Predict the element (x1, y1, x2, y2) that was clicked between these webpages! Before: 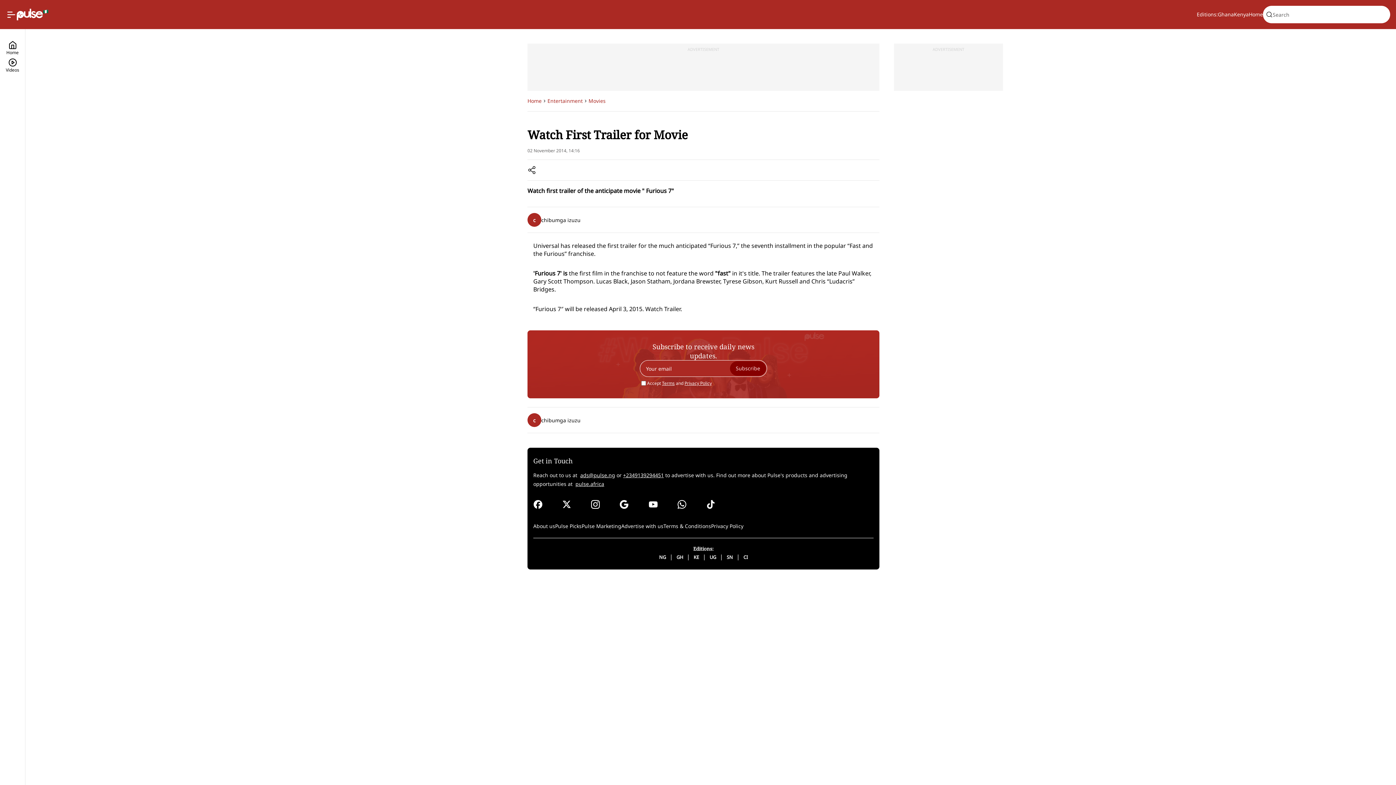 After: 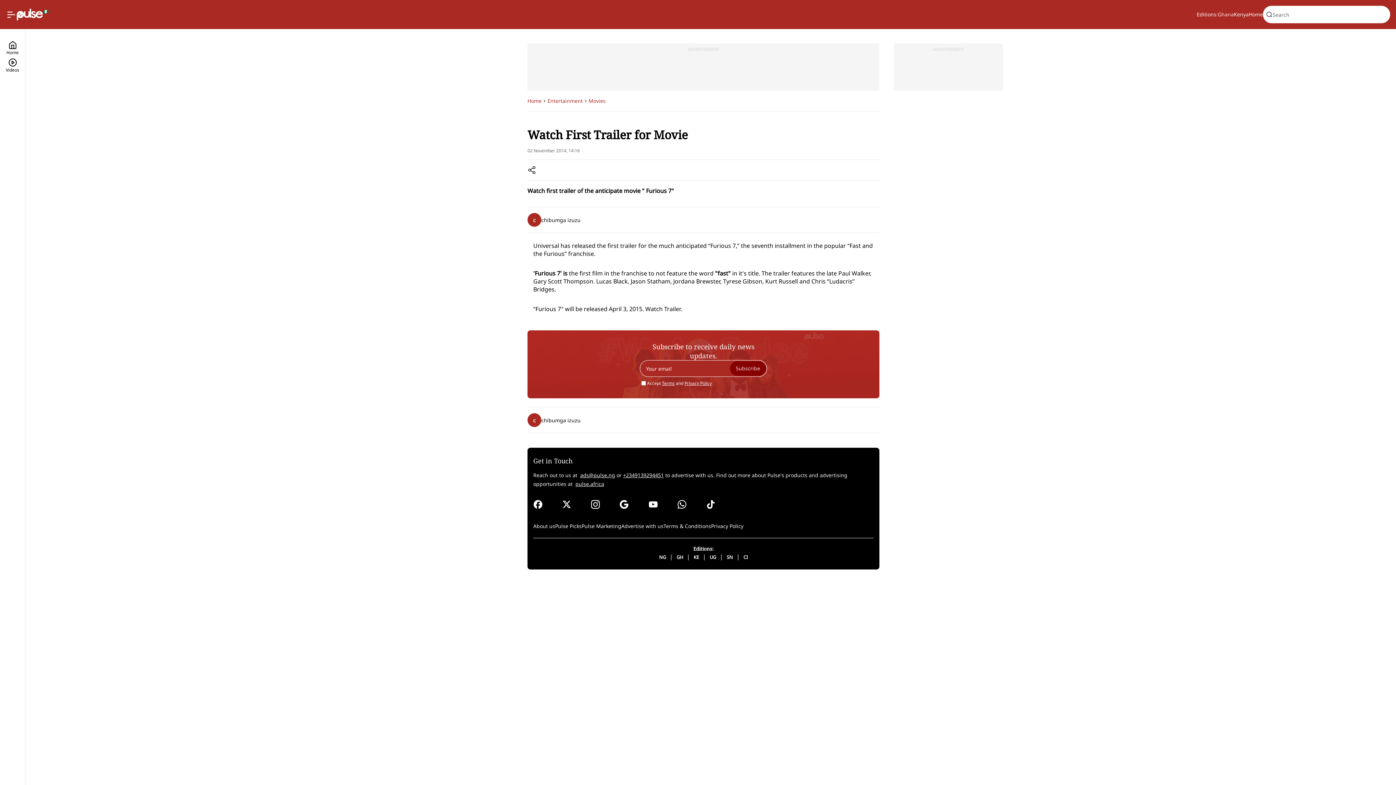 Action: bbox: (1218, 10, 1234, 18) label: Ghana